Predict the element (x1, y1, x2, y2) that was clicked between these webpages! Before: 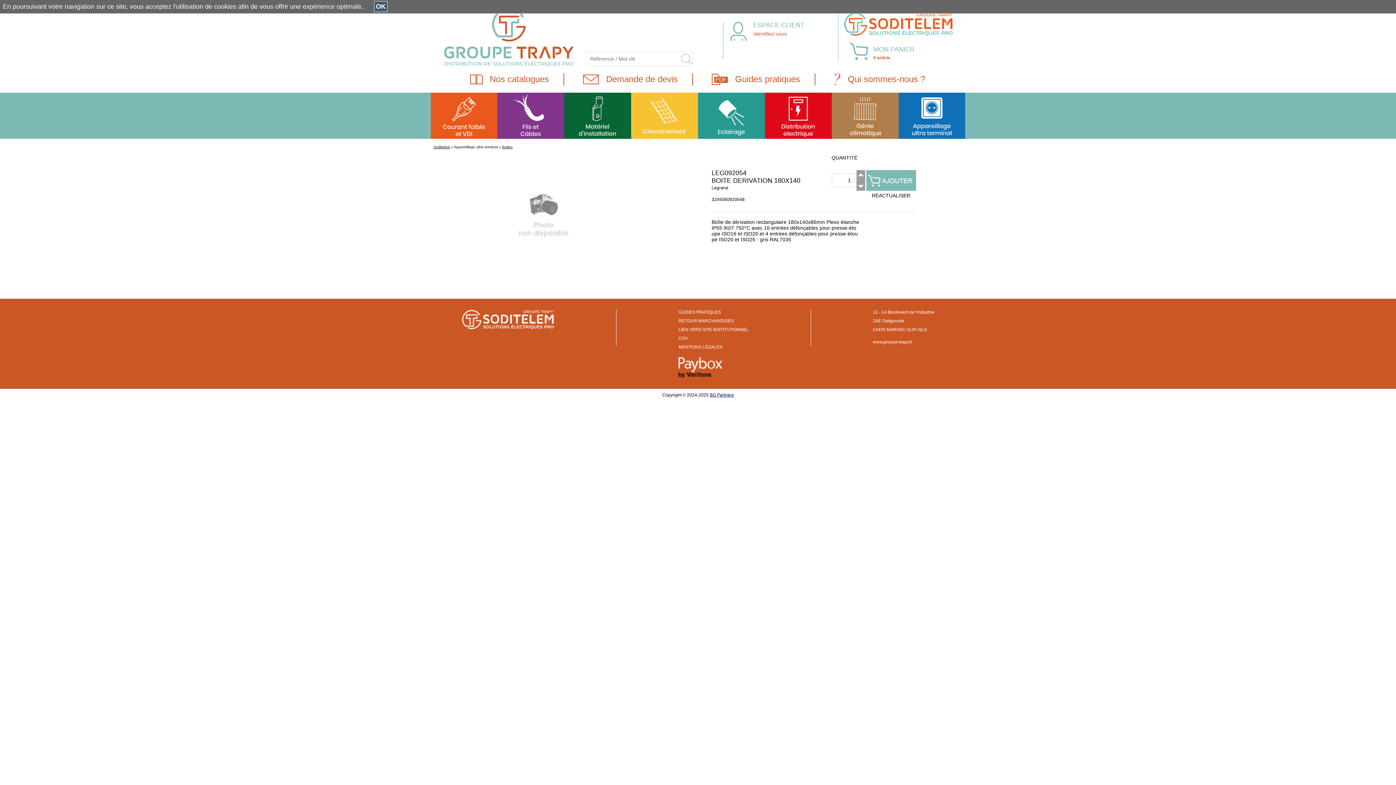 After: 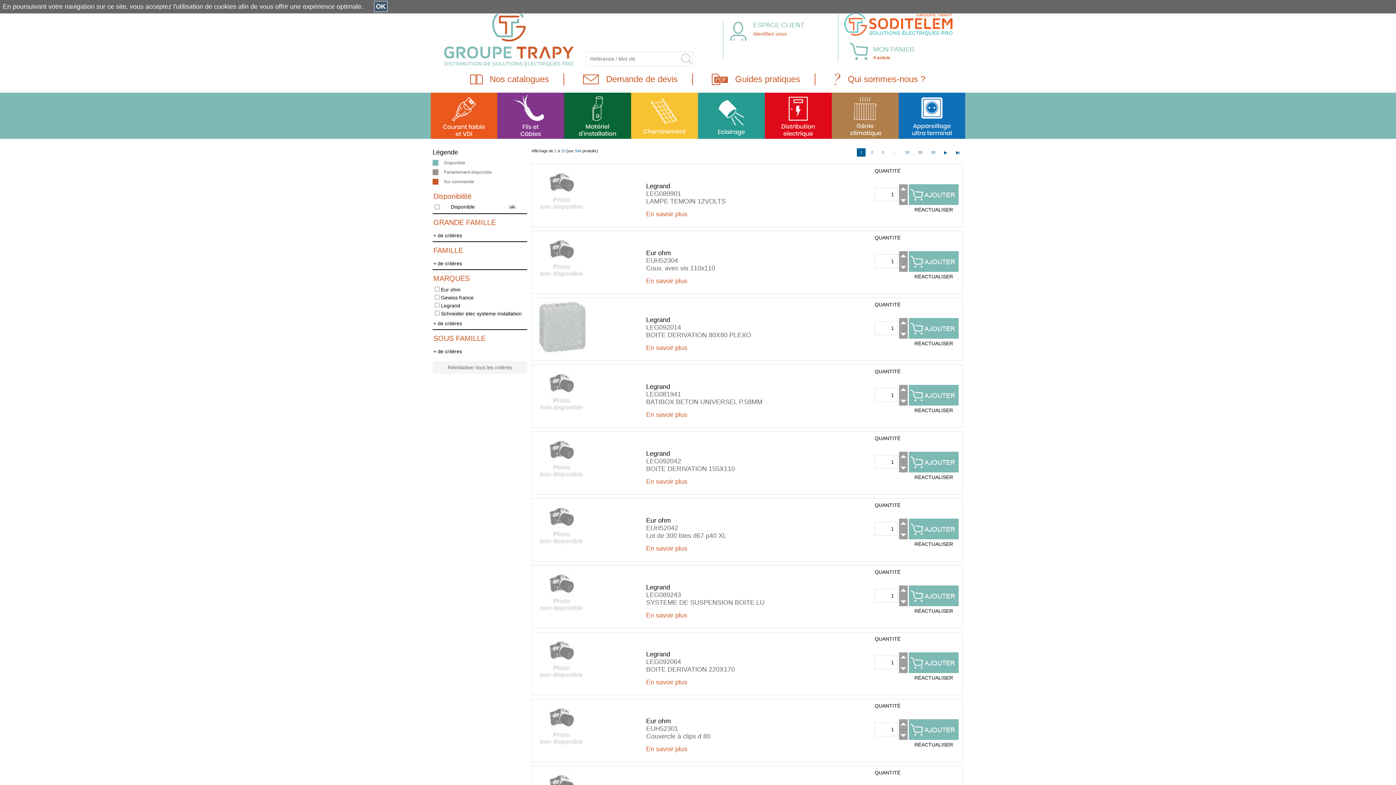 Action: label: Boites bbox: (502, 145, 512, 149)